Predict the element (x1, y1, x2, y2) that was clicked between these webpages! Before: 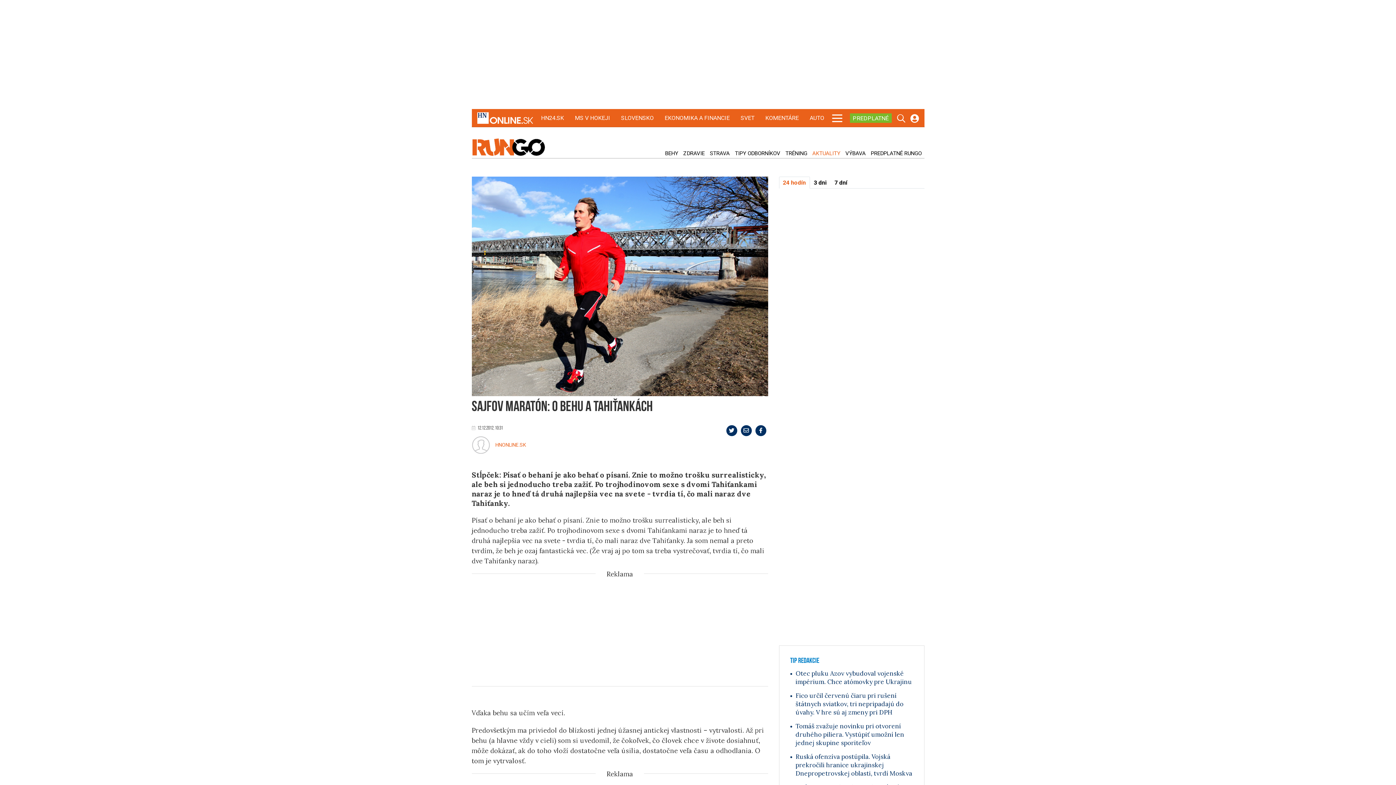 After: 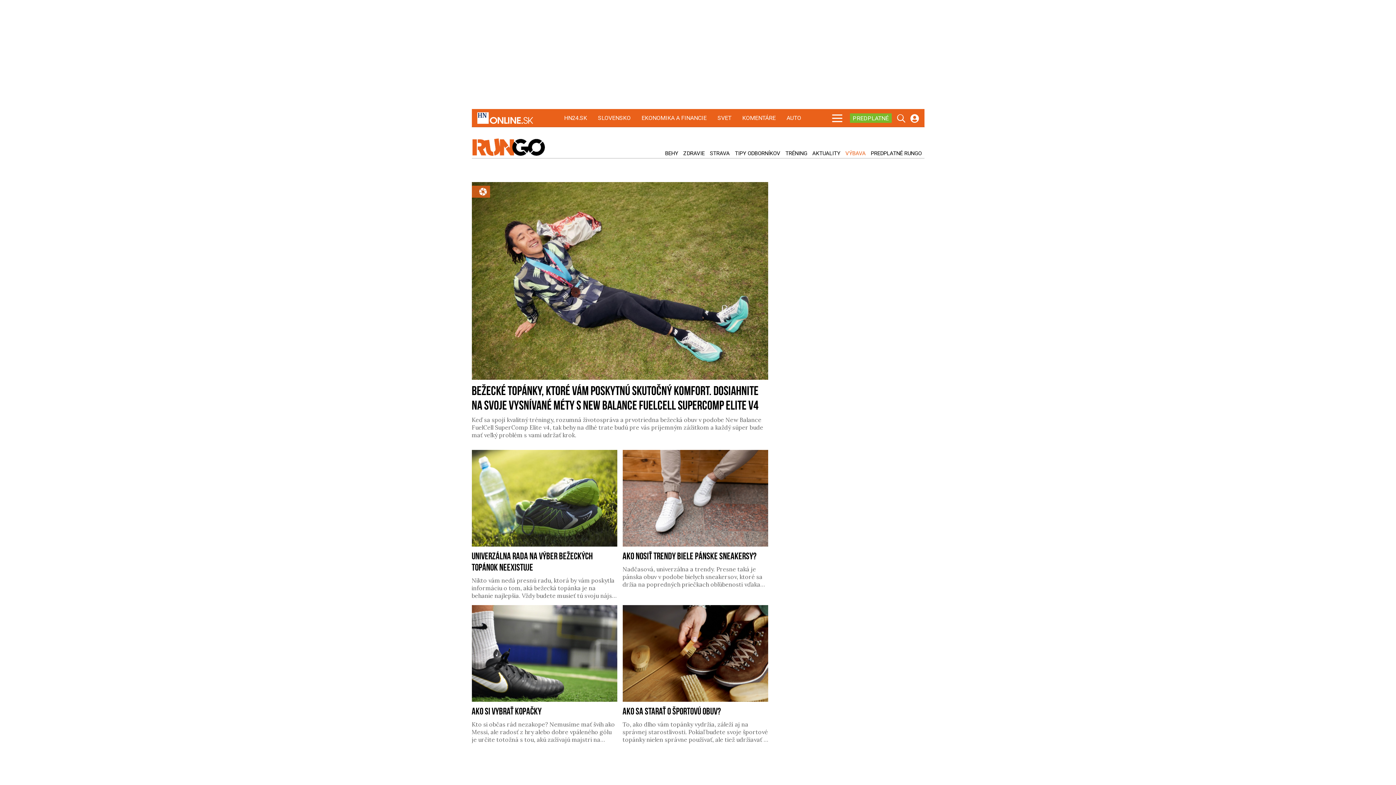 Action: label: VÝBAVA bbox: (843, 150, 867, 156)